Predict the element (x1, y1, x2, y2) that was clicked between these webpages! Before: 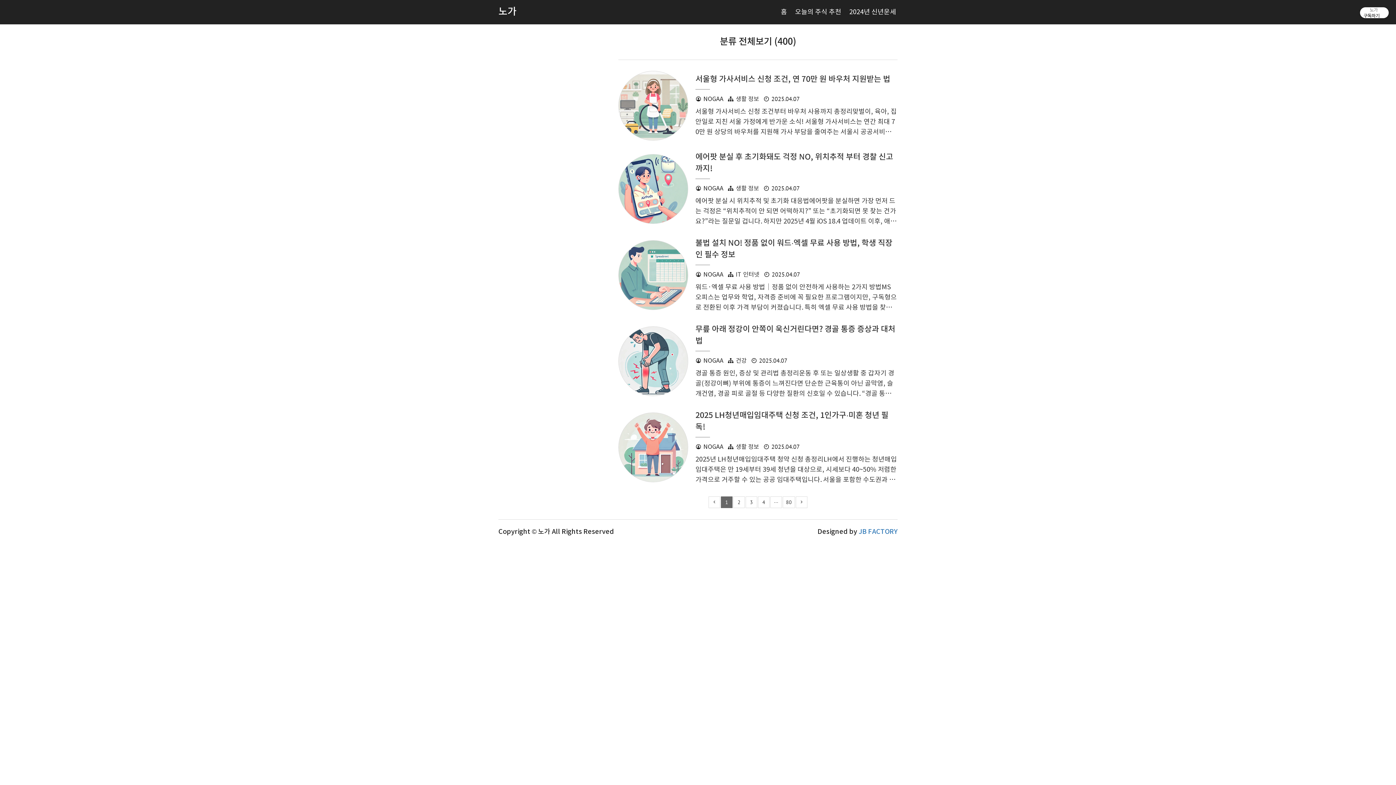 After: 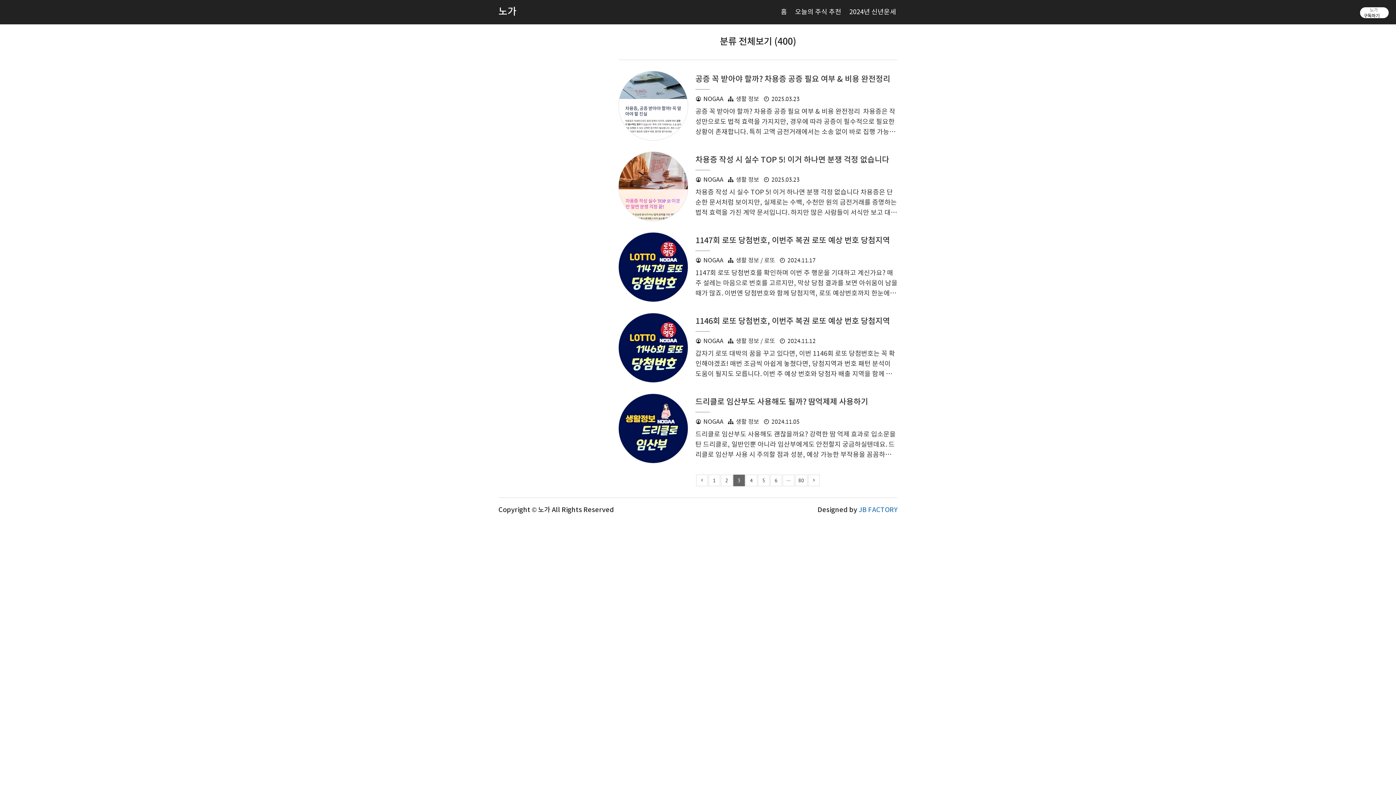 Action: label: 3 bbox: (746, 497, 757, 508)